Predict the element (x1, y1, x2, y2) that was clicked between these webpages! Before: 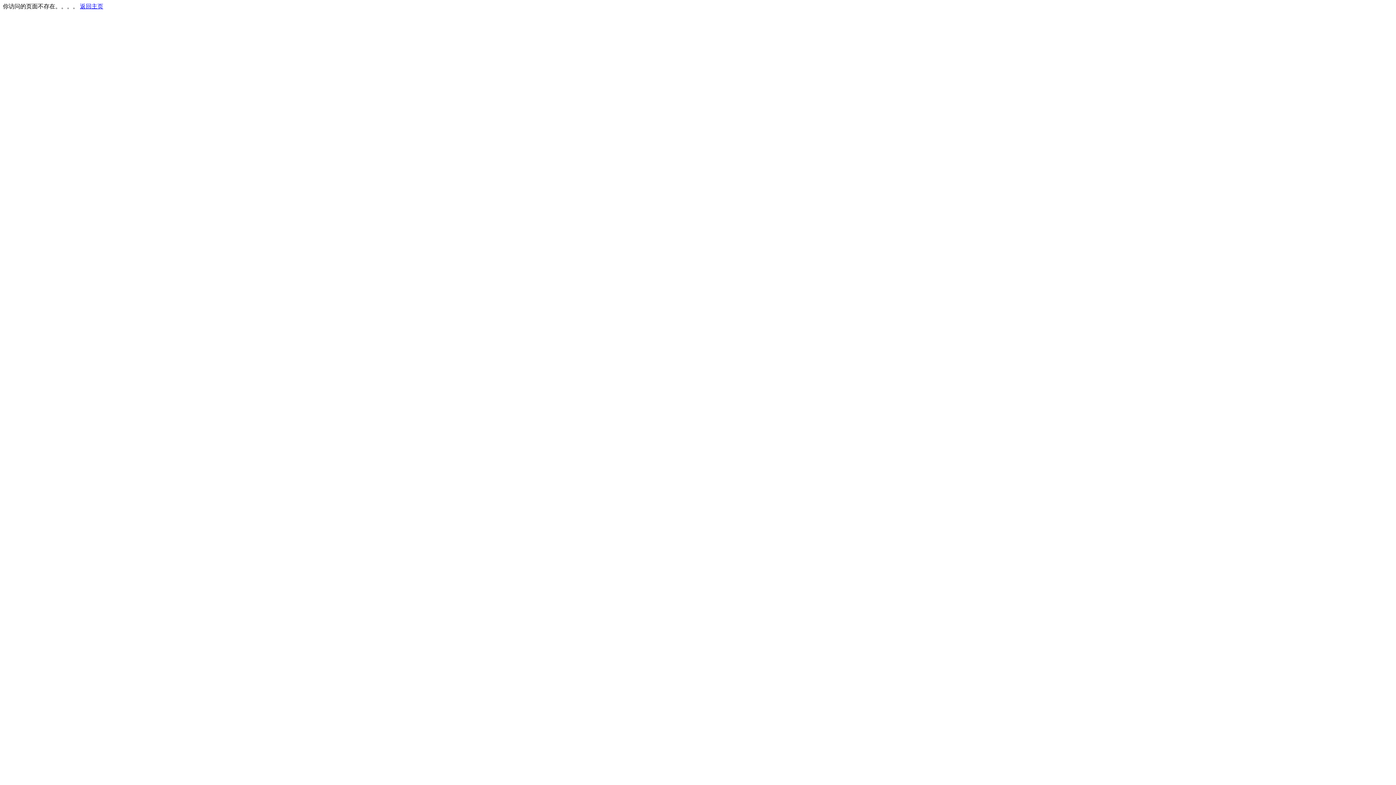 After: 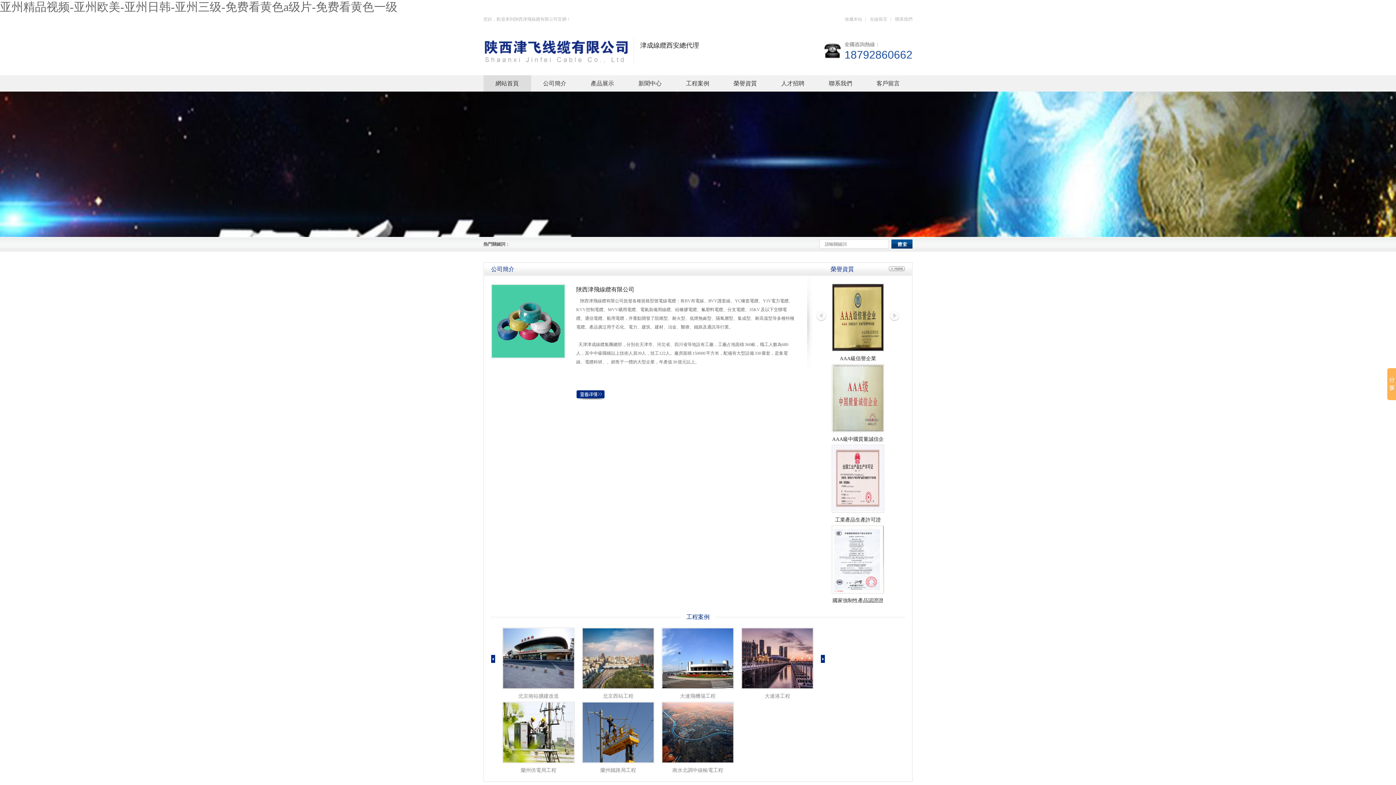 Action: bbox: (80, 3, 103, 9) label: 返回主页